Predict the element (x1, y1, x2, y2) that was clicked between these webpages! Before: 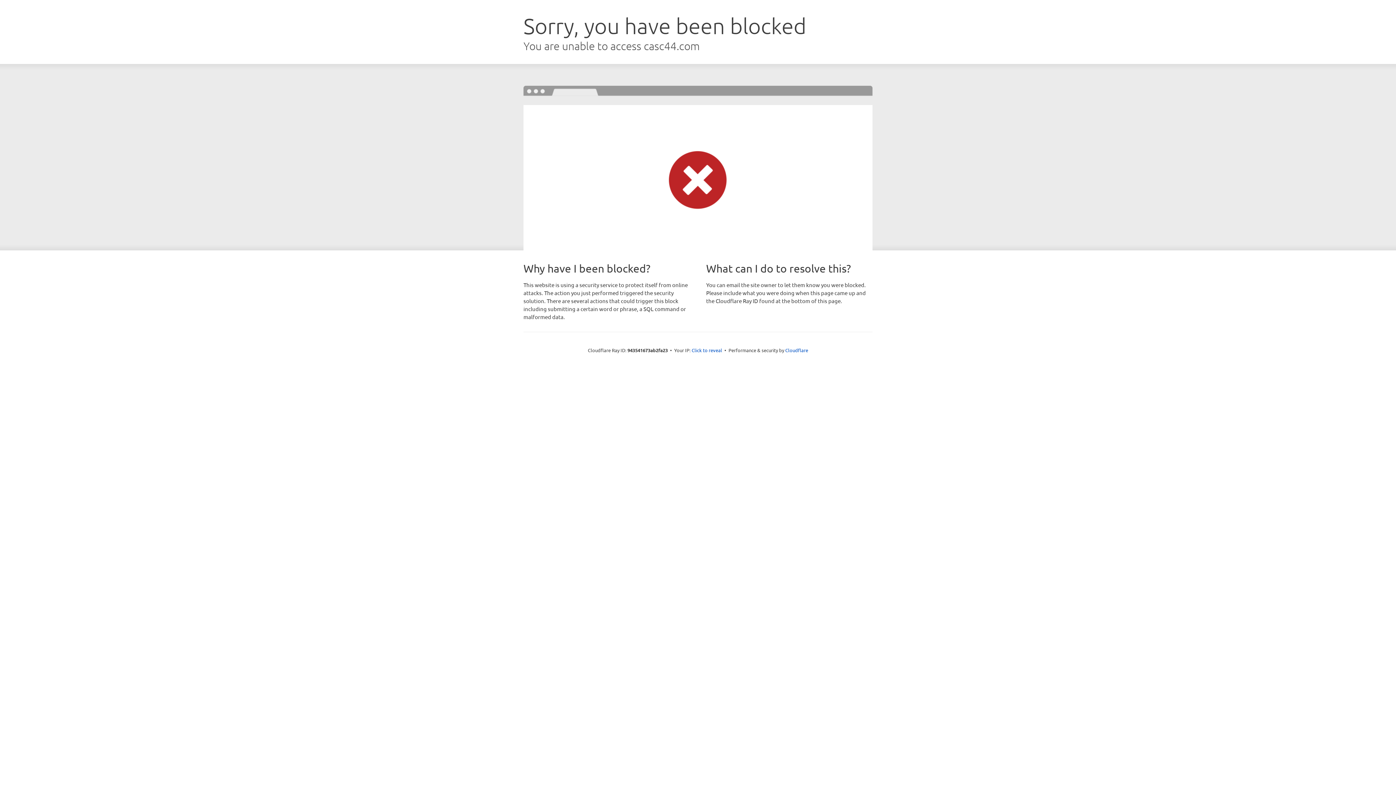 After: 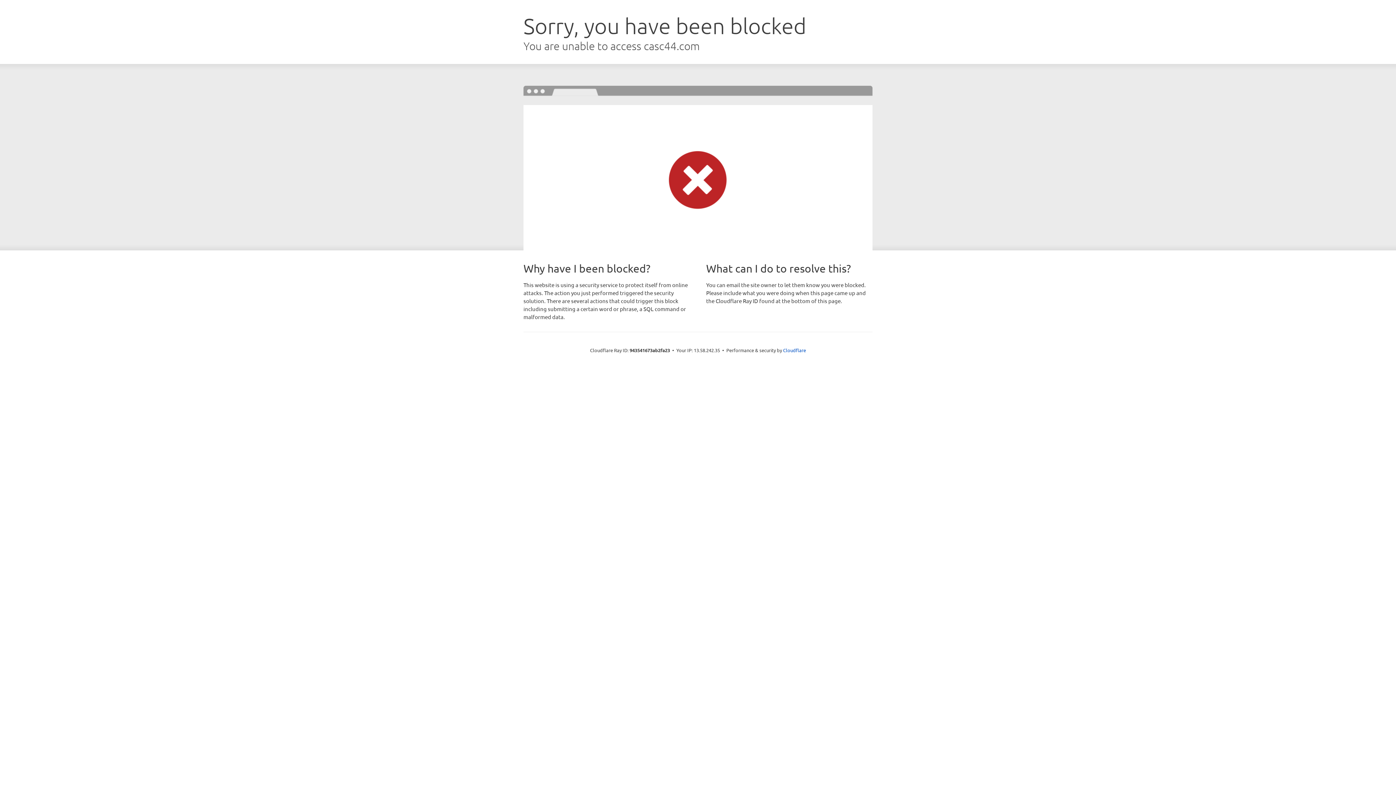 Action: bbox: (691, 346, 722, 353) label: Click to reveal